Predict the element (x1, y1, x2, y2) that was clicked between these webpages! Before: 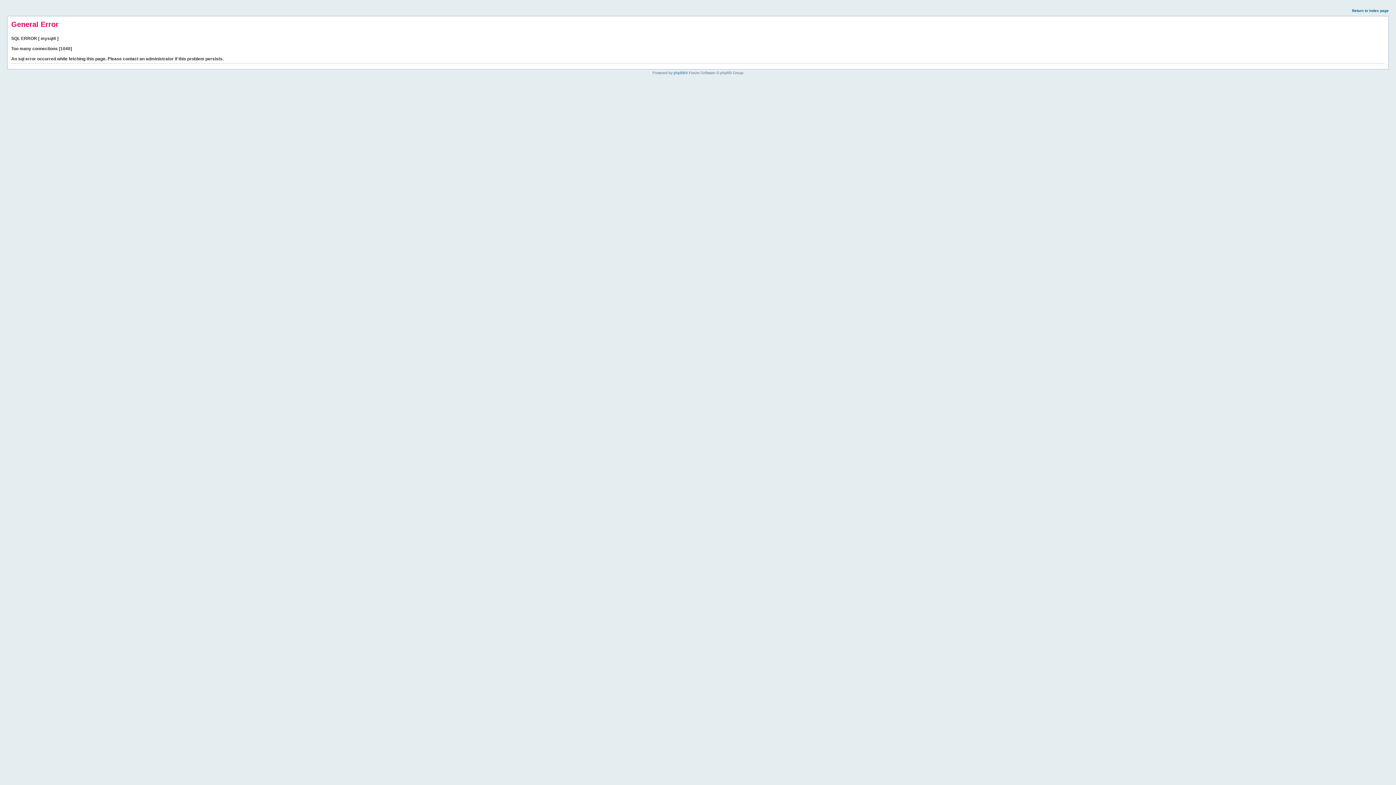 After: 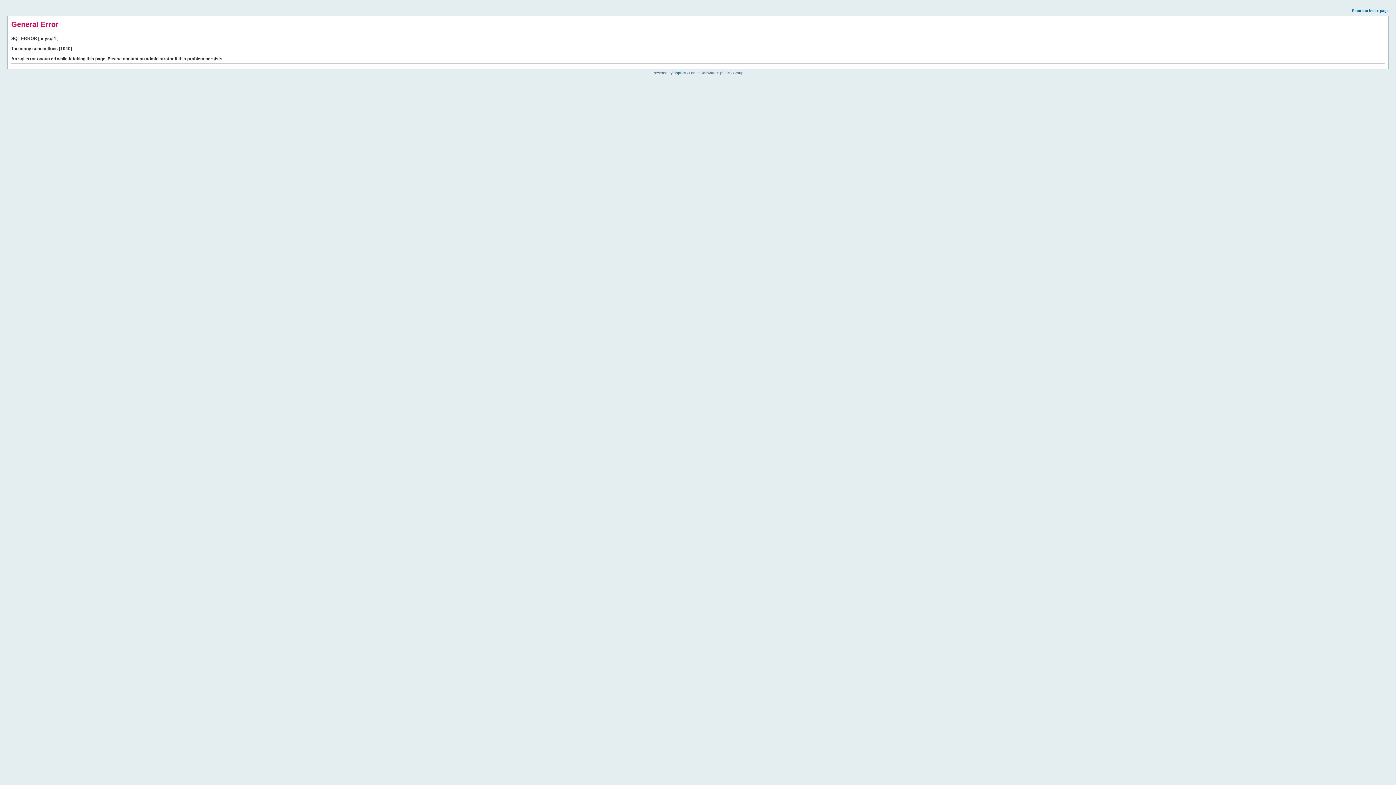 Action: bbox: (1352, 8, 1389, 12) label: Return to index page